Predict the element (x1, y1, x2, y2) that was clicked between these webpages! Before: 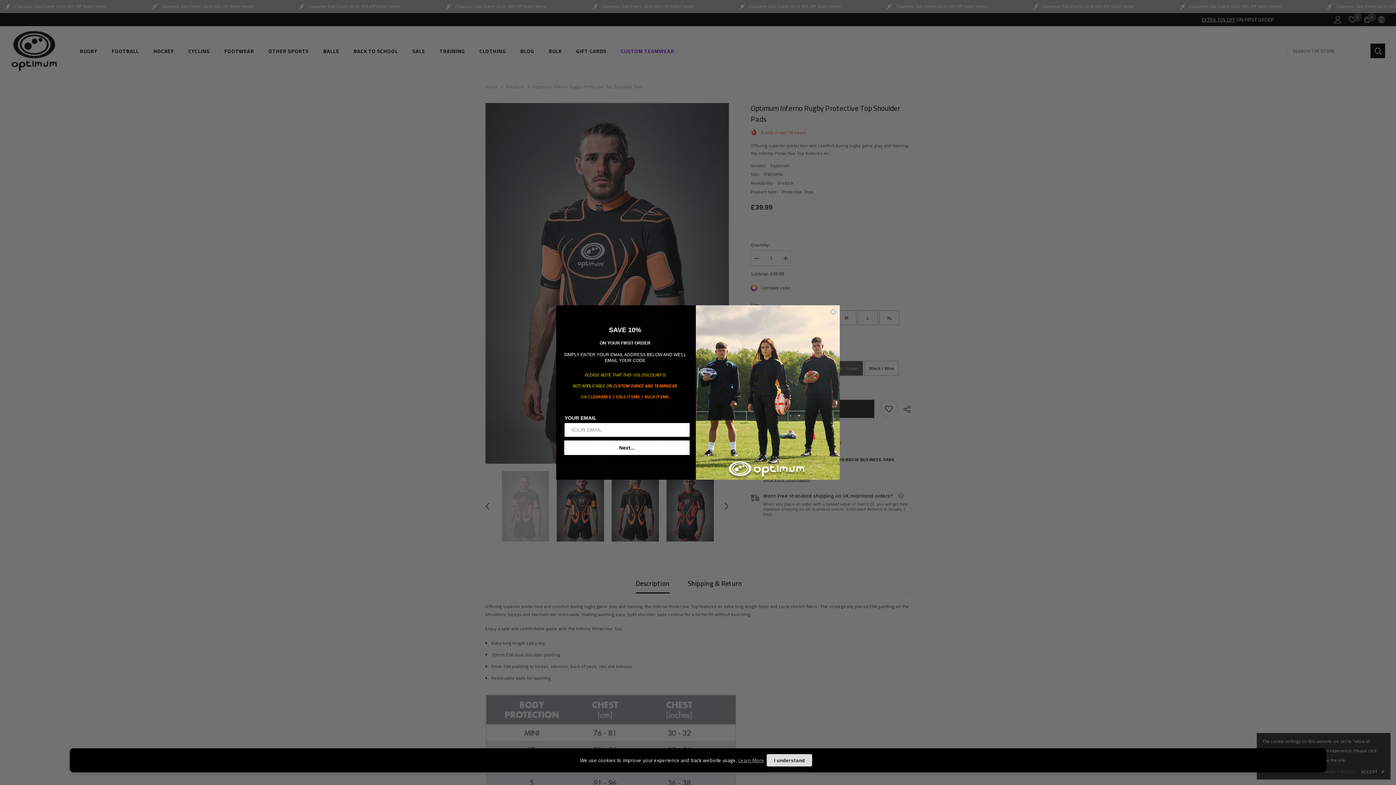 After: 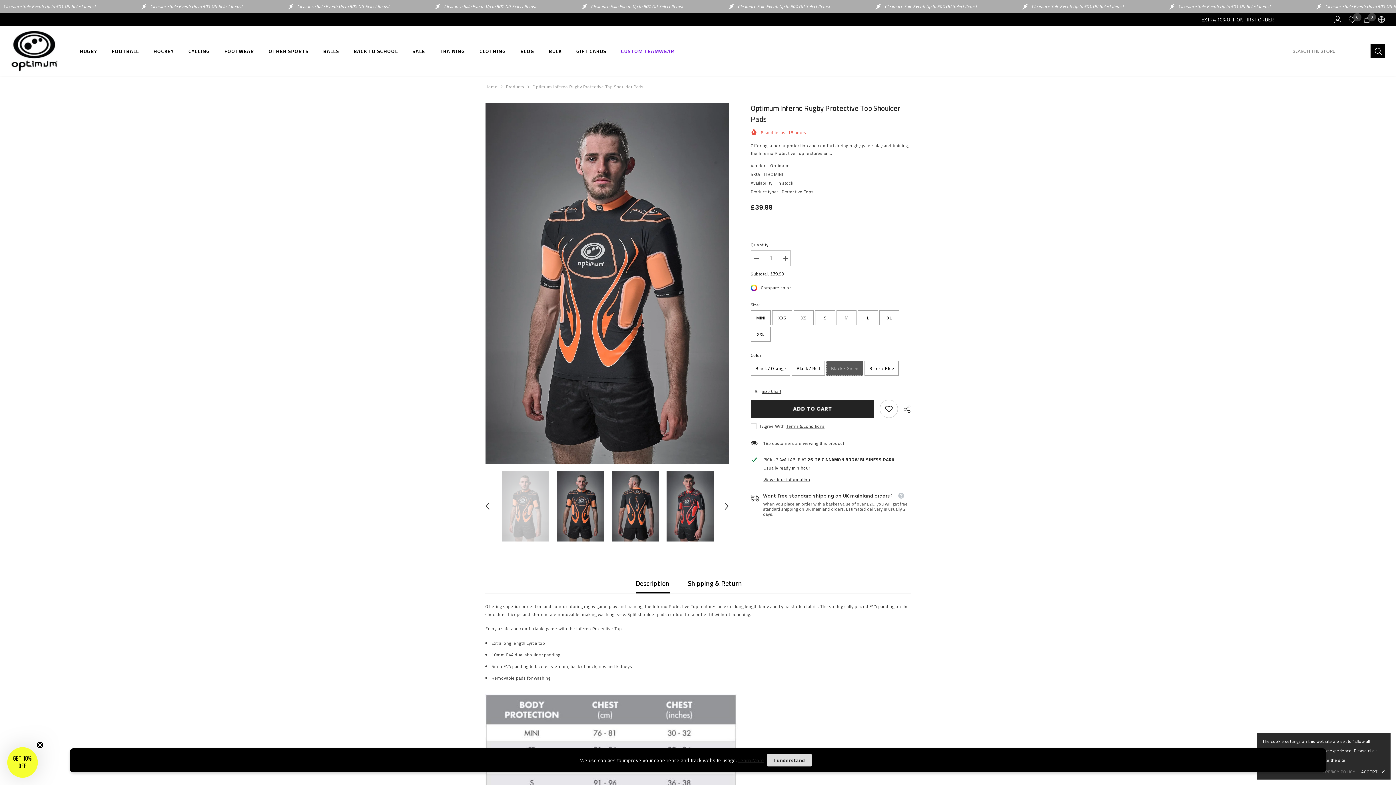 Action: bbox: (741, 757, 768, 763) label: Learn More